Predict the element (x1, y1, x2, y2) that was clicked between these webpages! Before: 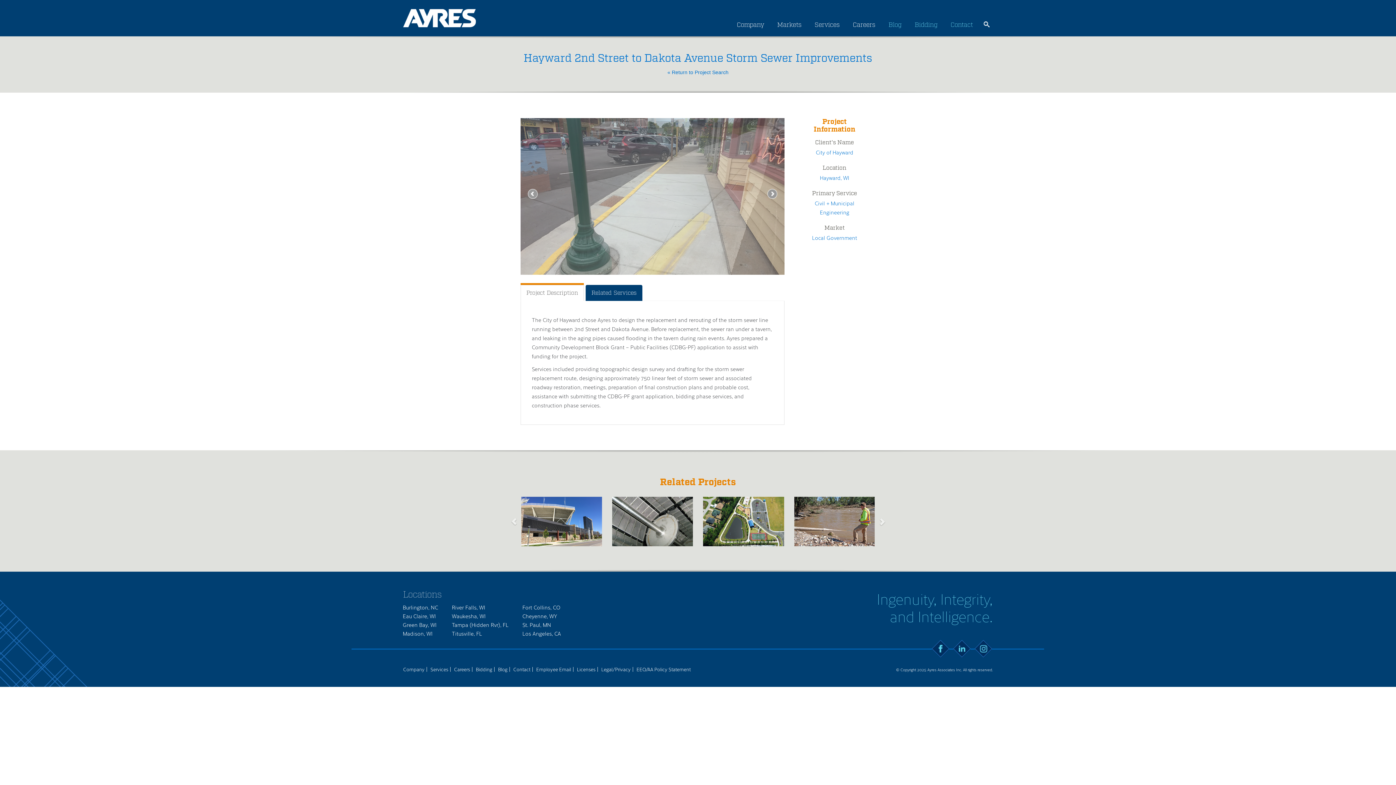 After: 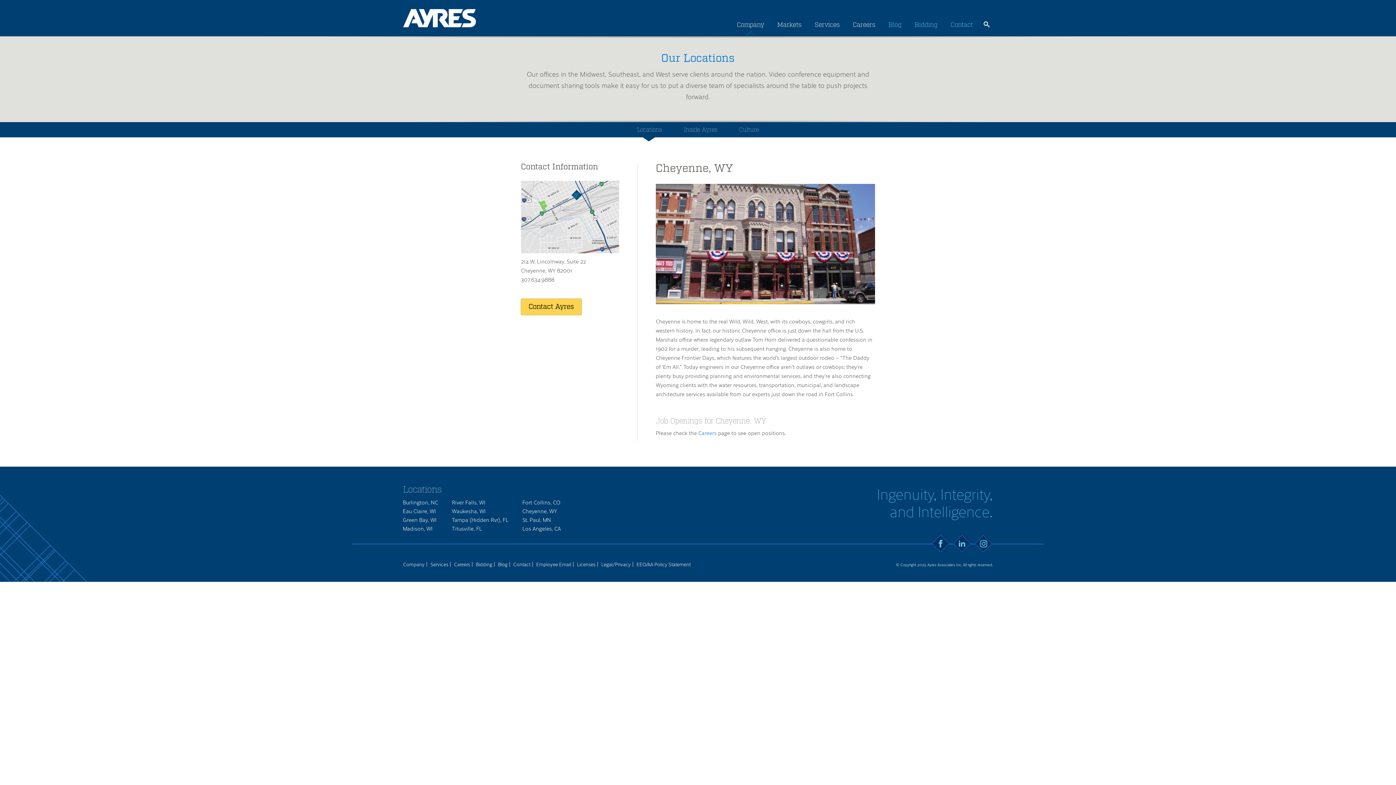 Action: label: Cheyenne, WY bbox: (522, 612, 557, 619)